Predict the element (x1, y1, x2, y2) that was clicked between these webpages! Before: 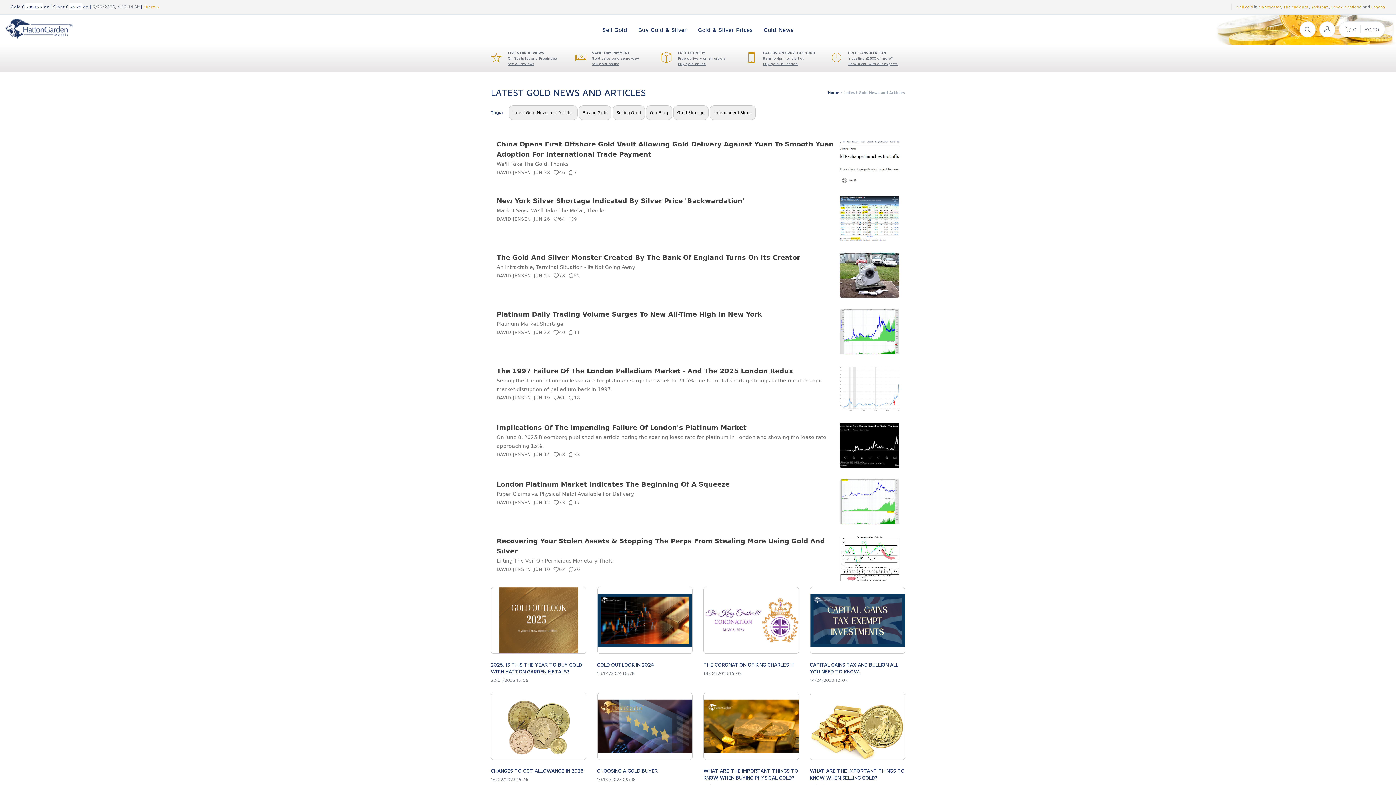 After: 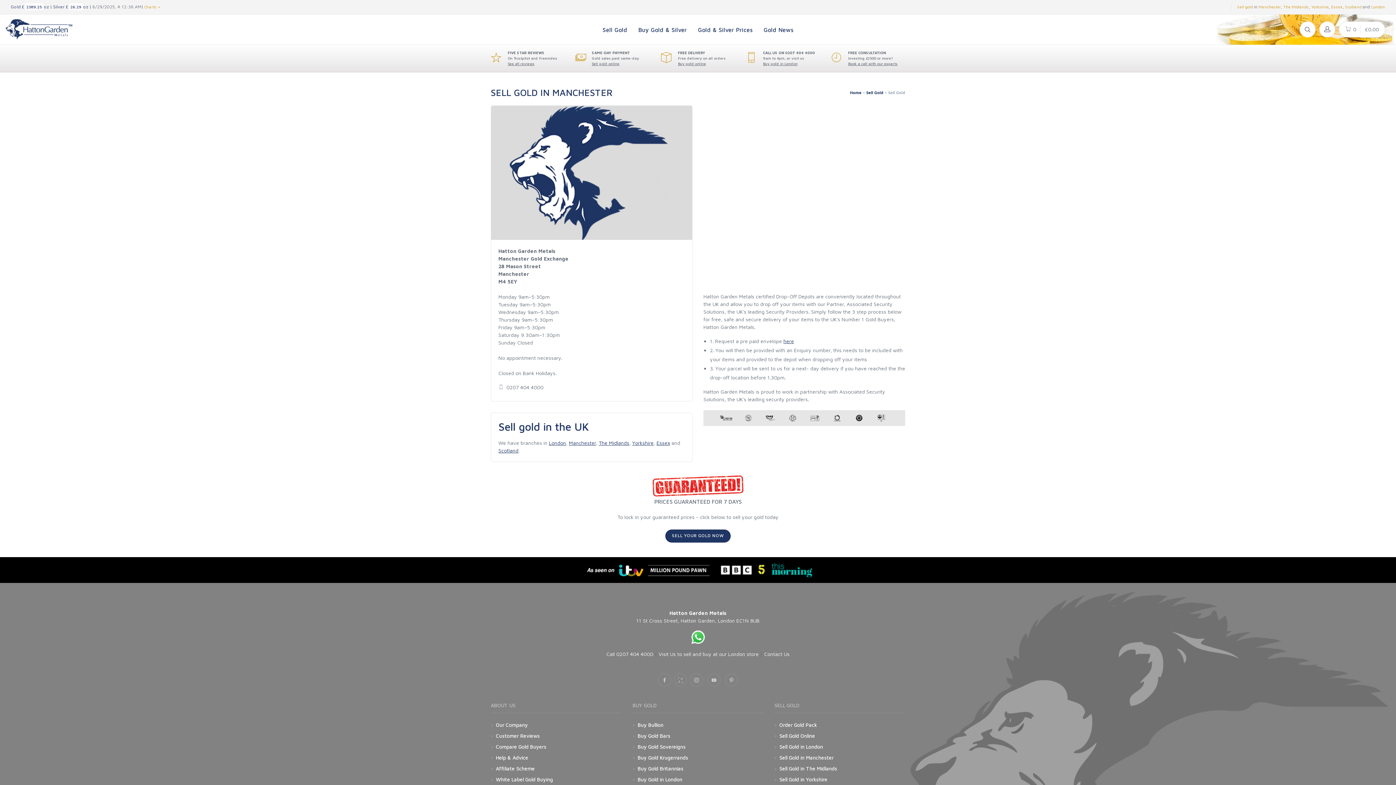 Action: label: Manchester bbox: (1258, 4, 1281, 9)